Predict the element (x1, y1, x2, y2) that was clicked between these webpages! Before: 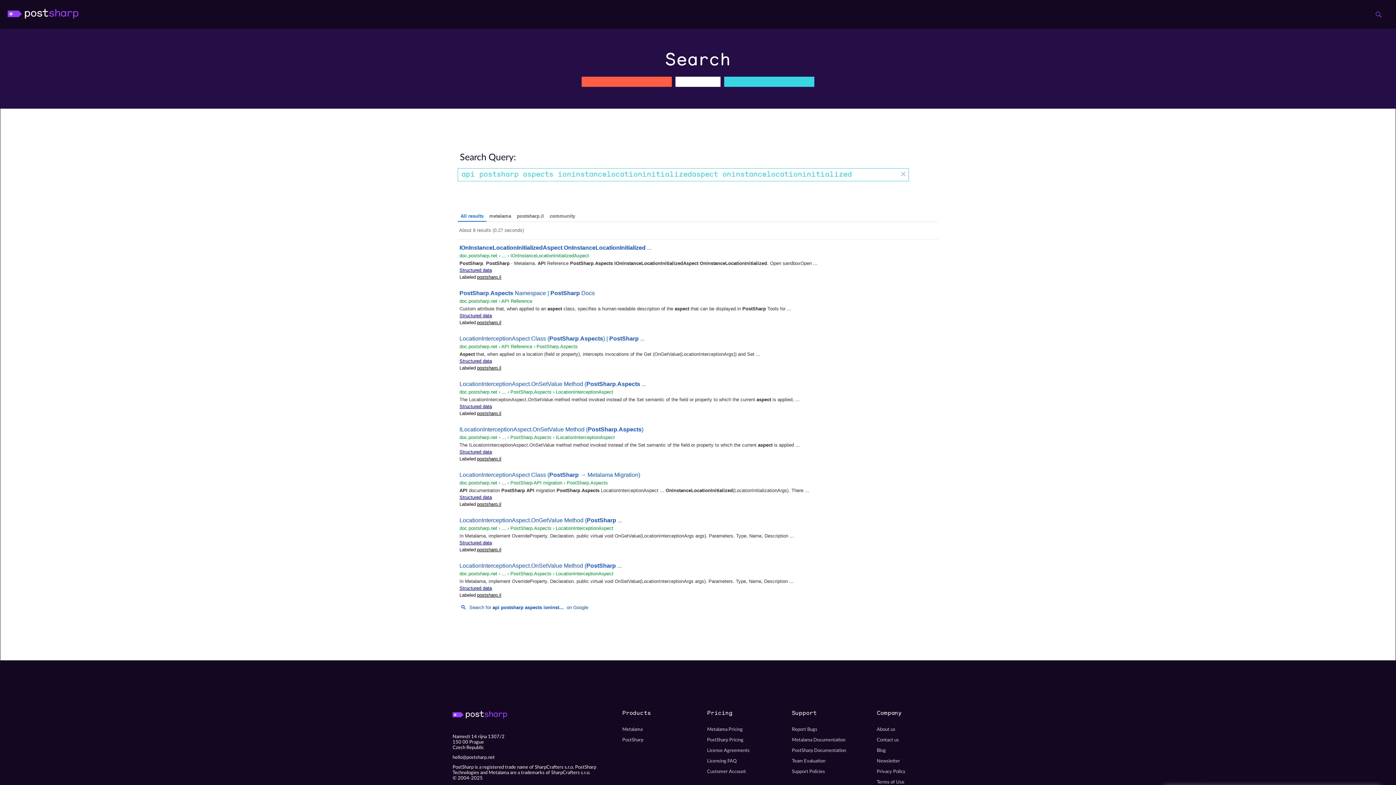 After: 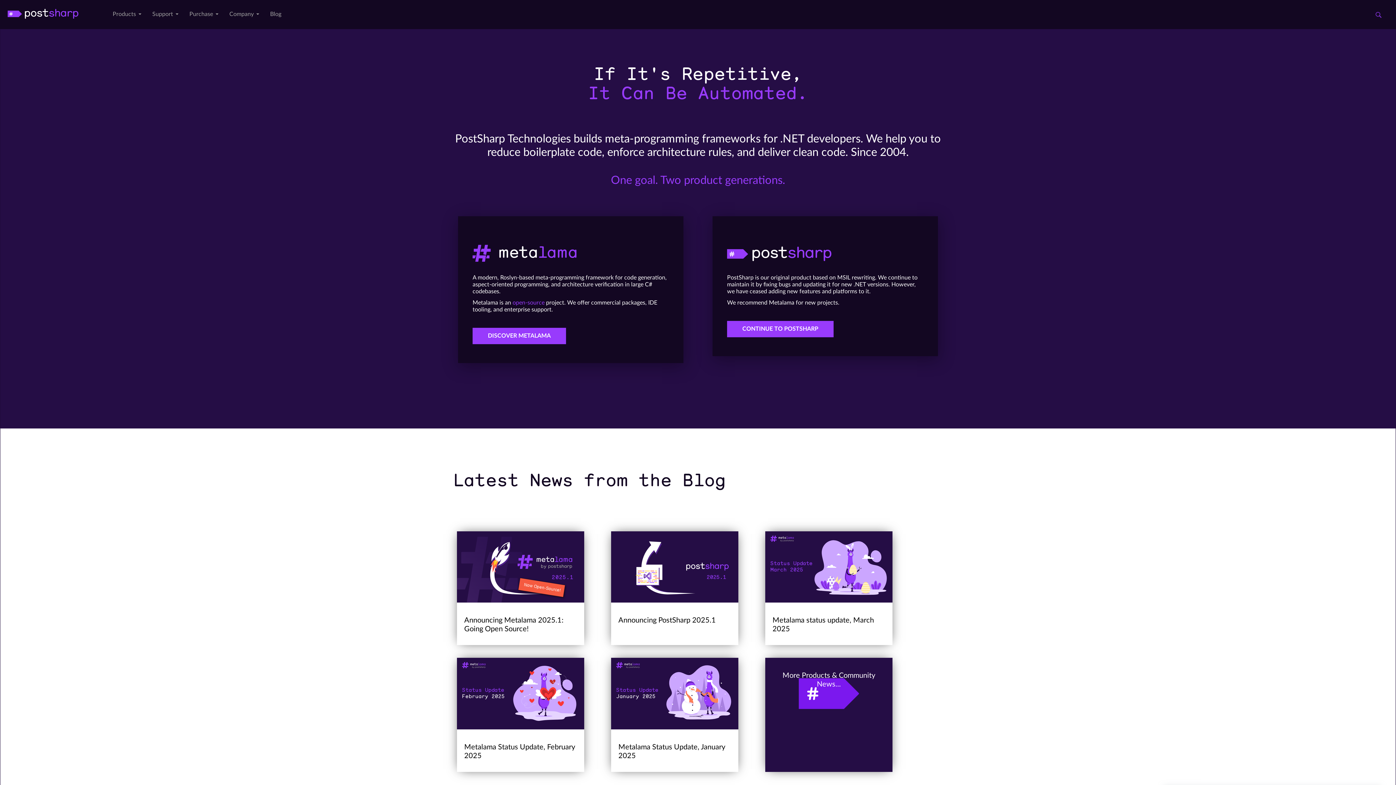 Action: label: PostSharp Technologies bbox: (7, -1, 98, 23)